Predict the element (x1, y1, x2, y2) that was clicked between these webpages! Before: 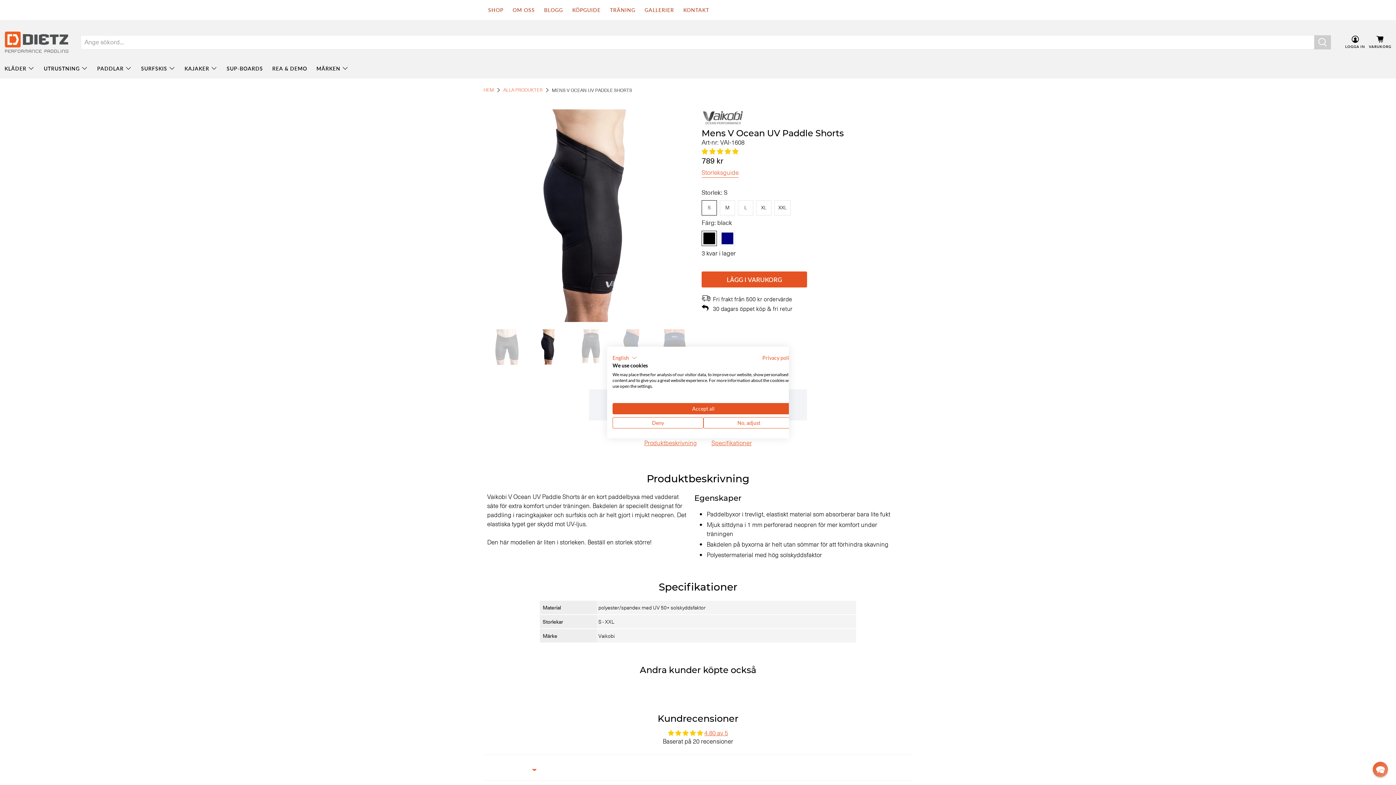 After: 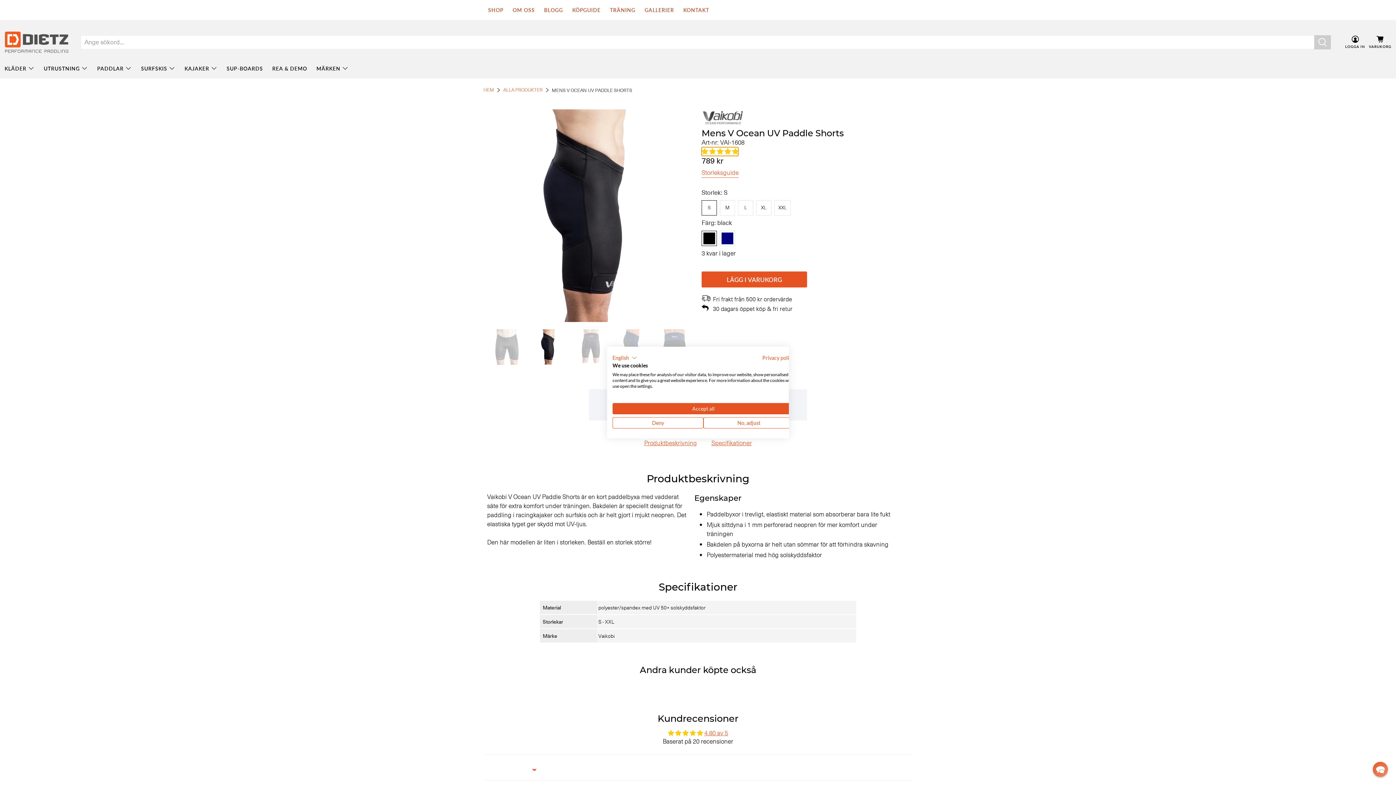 Action: bbox: (701, 147, 738, 155) label: 4.80 stars